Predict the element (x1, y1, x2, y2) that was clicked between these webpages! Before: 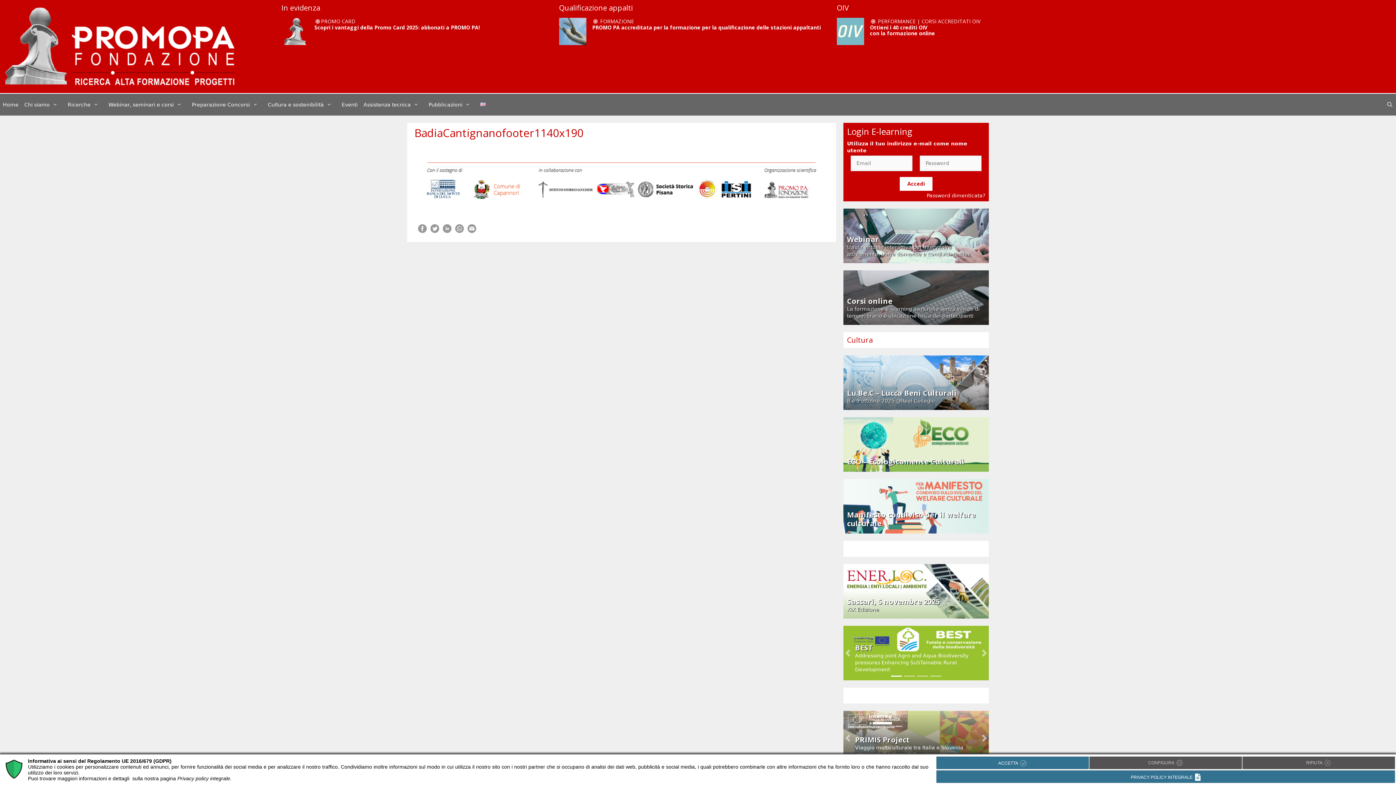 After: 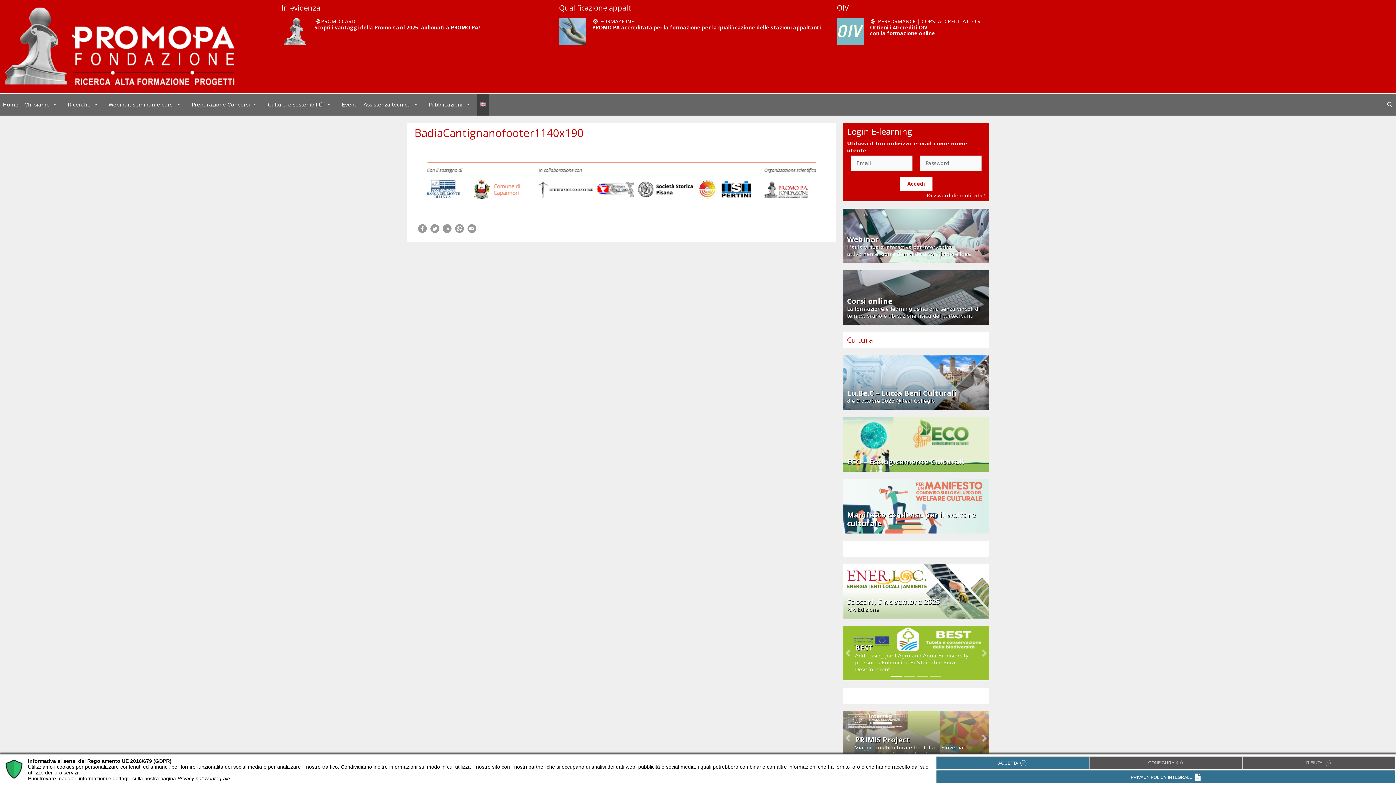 Action: bbox: (477, 93, 489, 115)